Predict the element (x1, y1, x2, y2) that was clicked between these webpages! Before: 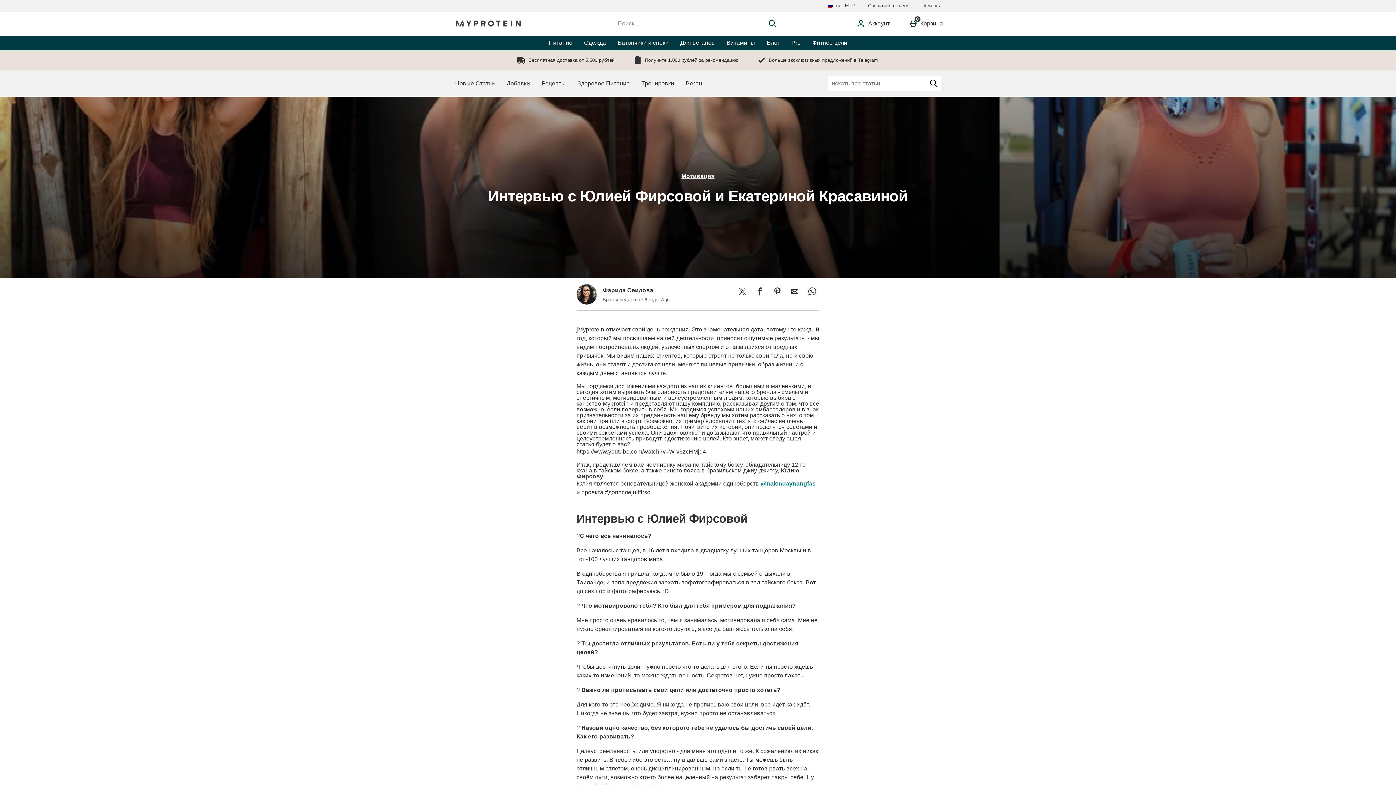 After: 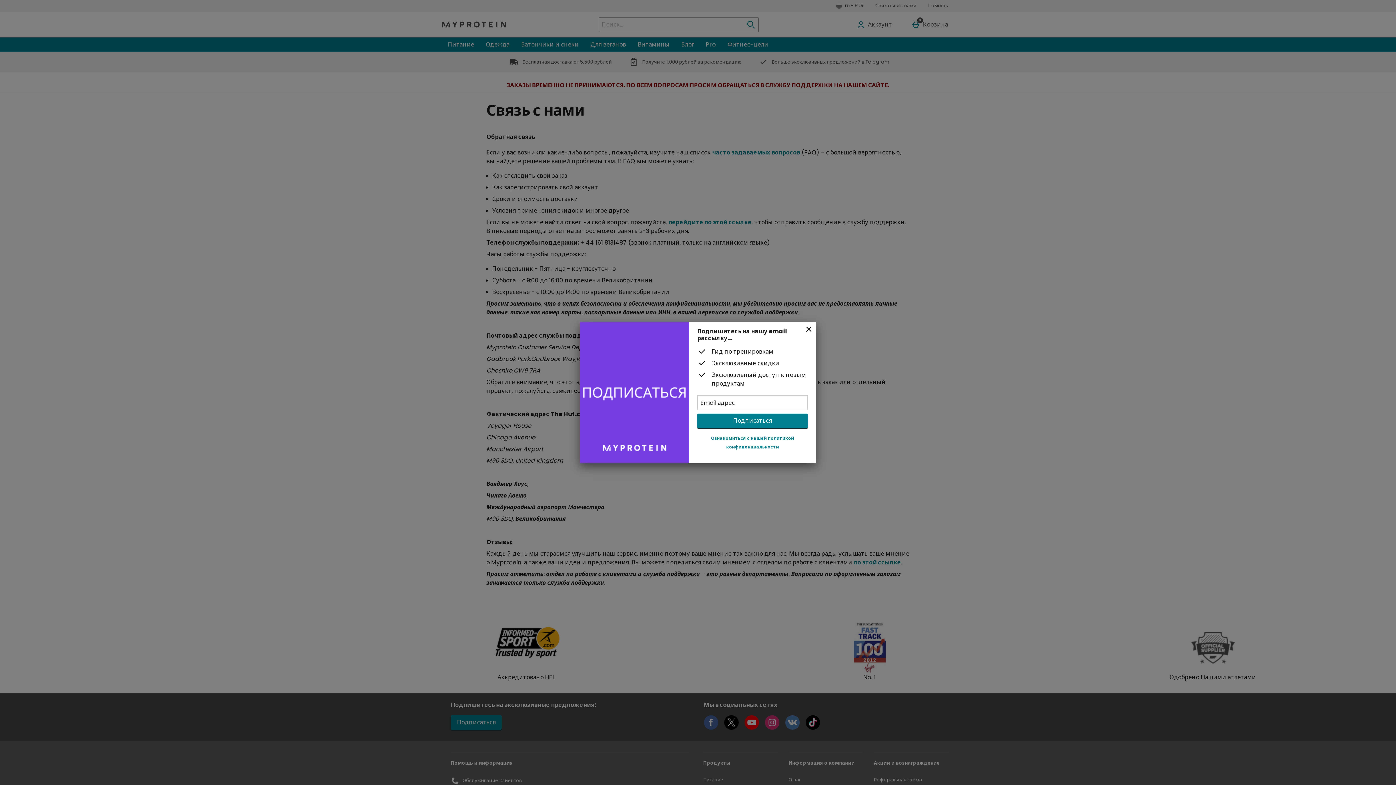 Action: bbox: (861, 0, 915, 11) label: Связаться с нами